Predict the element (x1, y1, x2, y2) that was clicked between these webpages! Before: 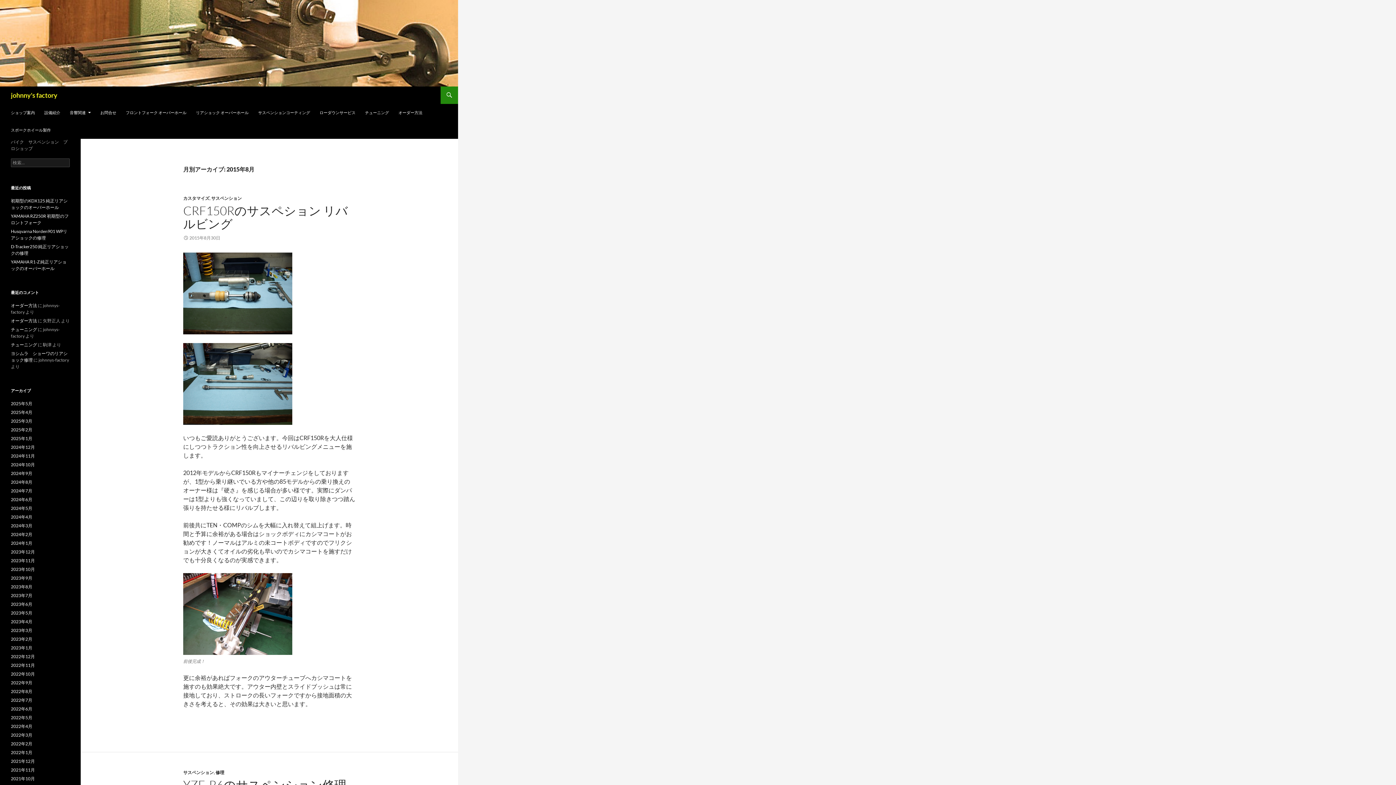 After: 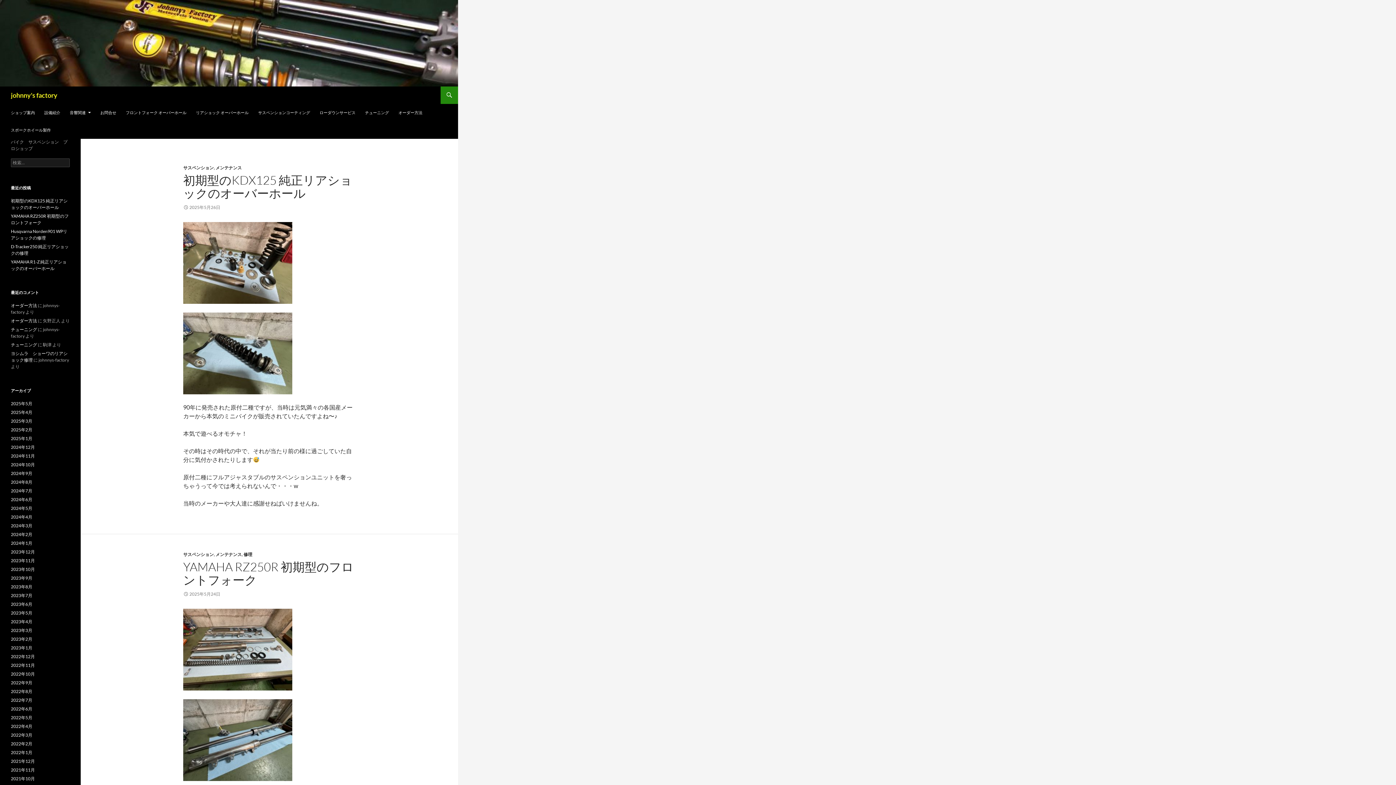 Action: bbox: (10, 86, 57, 104) label: johnny's factory